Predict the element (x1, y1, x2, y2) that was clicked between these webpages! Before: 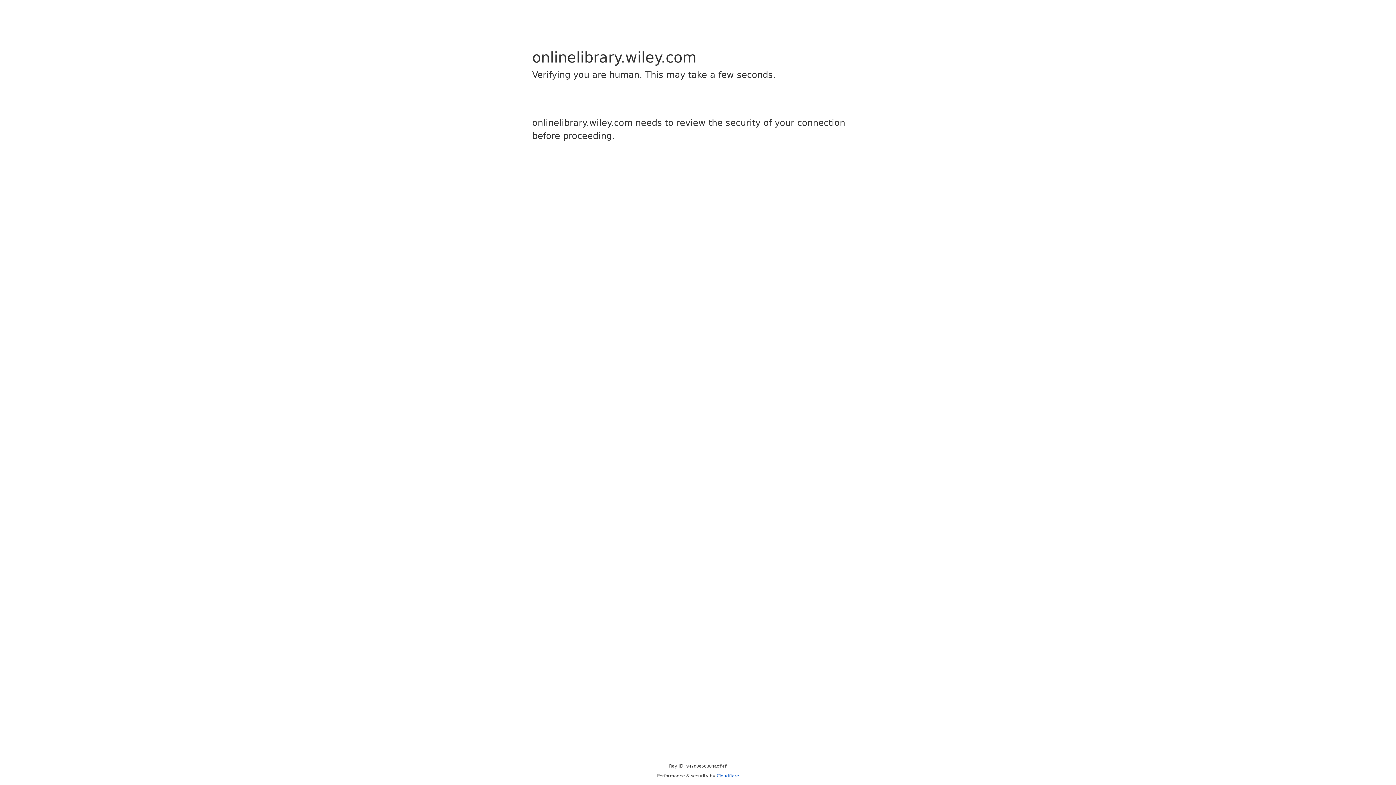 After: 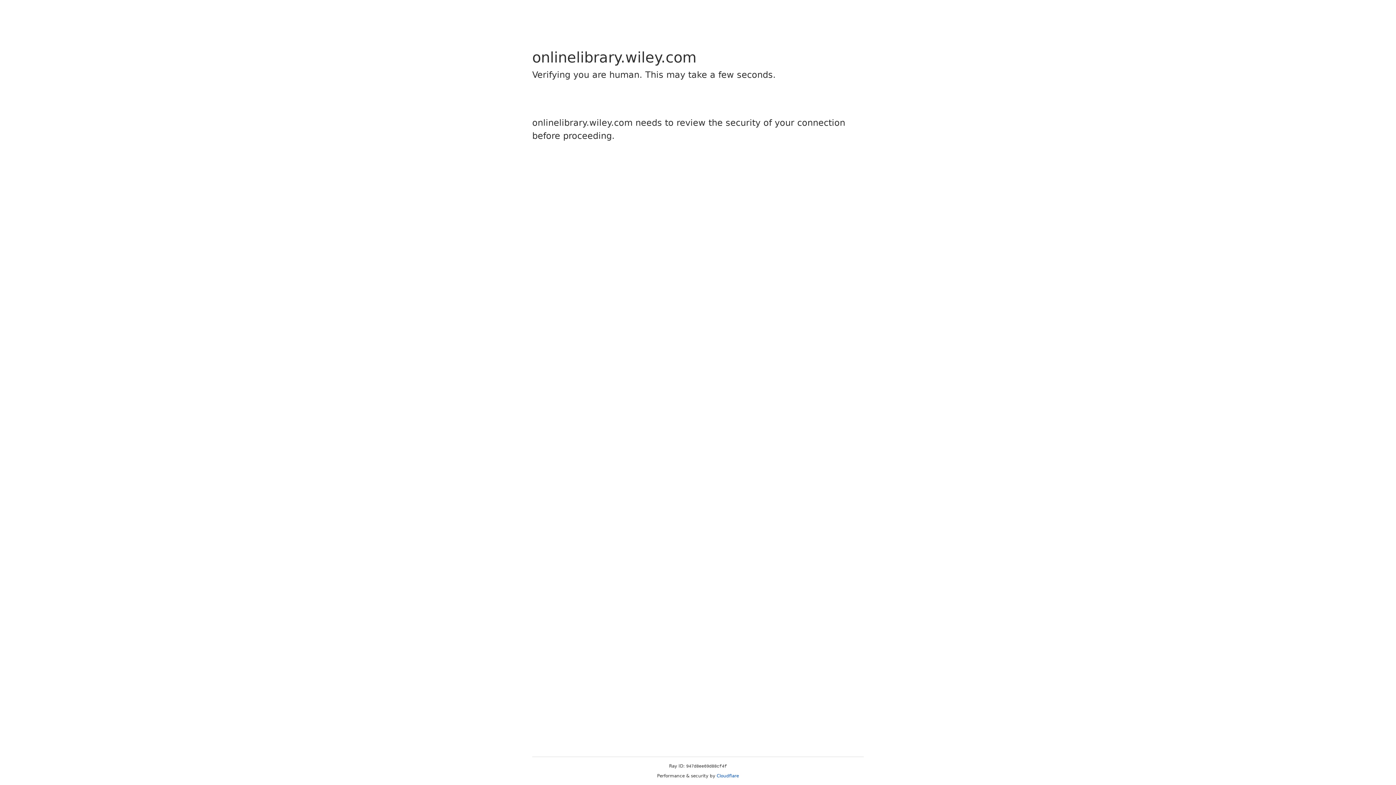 Action: bbox: (716, 773, 739, 778) label: Cloudflare